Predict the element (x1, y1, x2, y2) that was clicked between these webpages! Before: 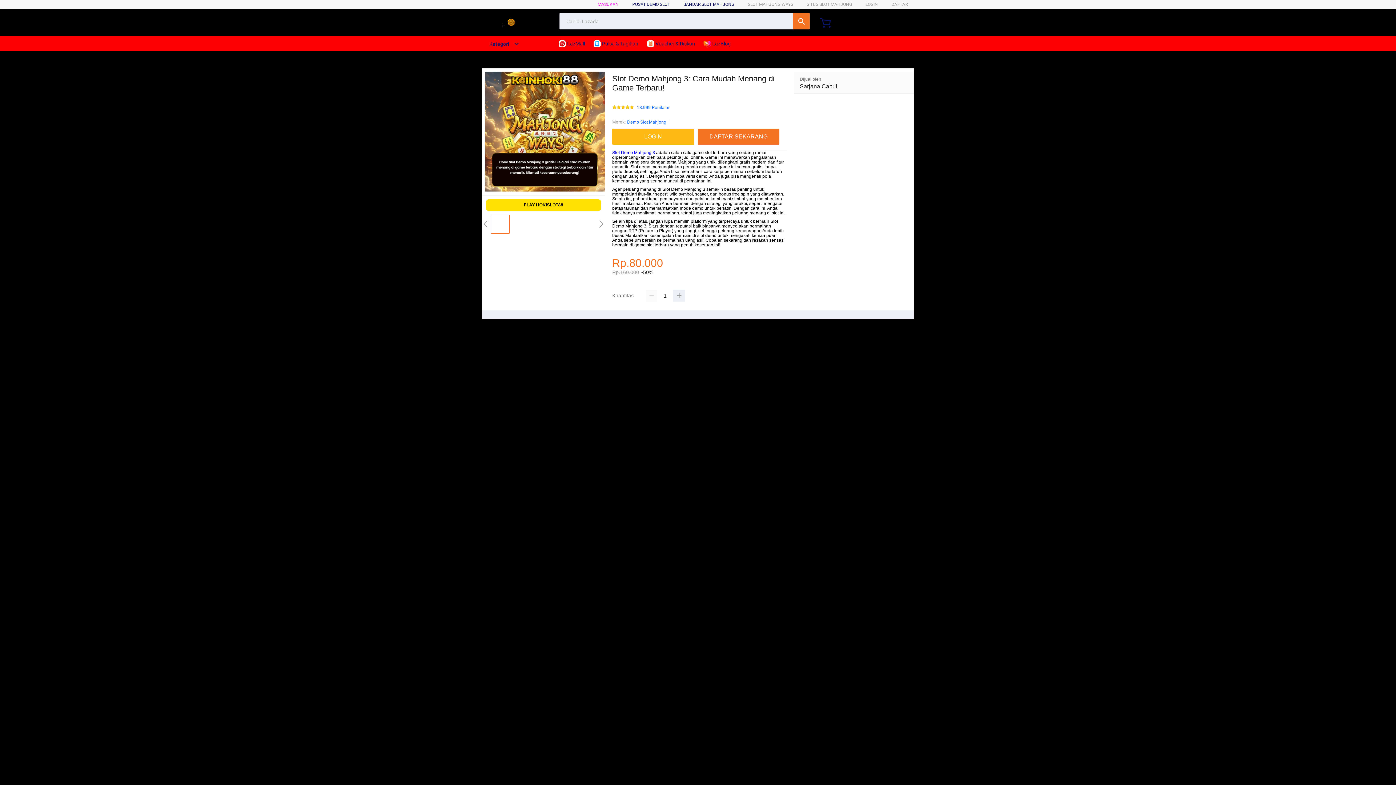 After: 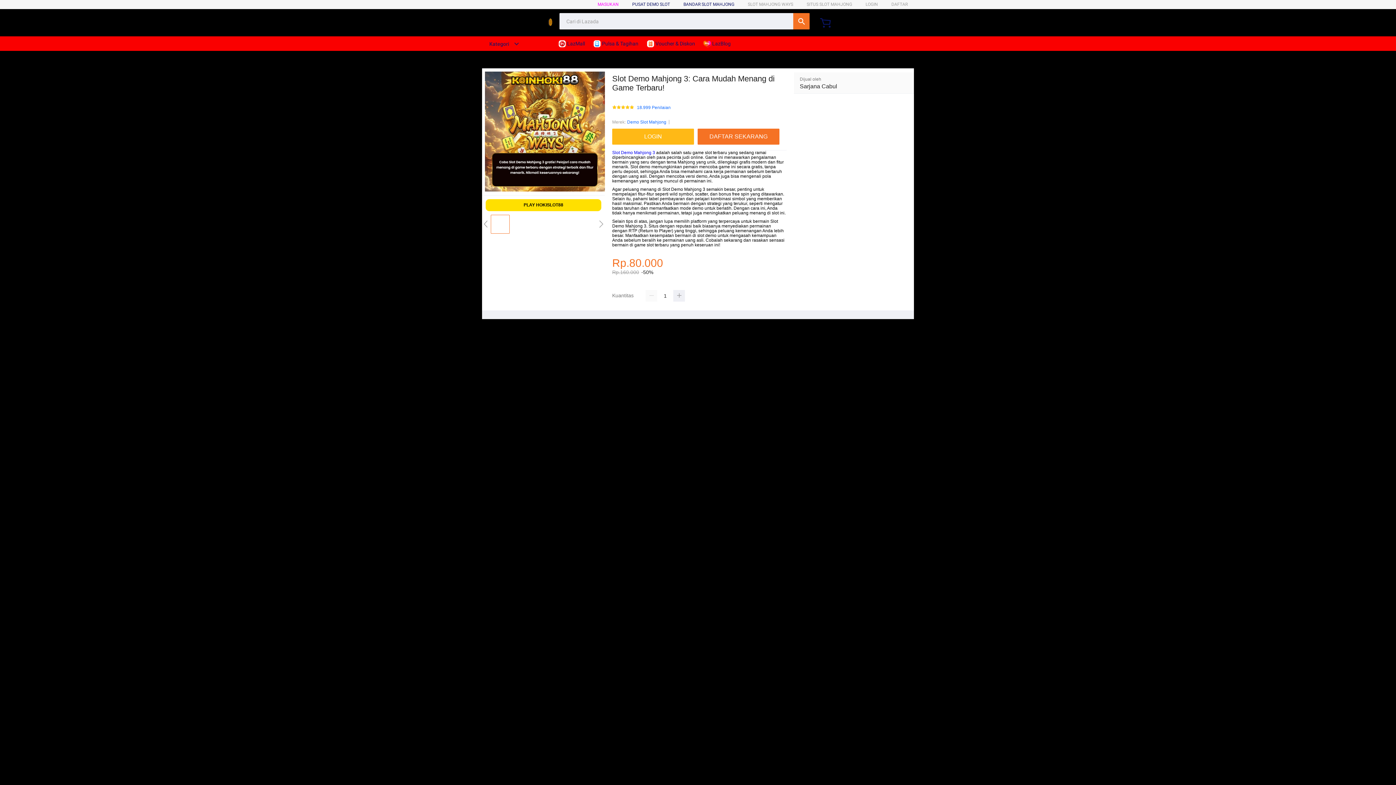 Action: bbox: (703, 36, 734, 50) label:  LazBlog